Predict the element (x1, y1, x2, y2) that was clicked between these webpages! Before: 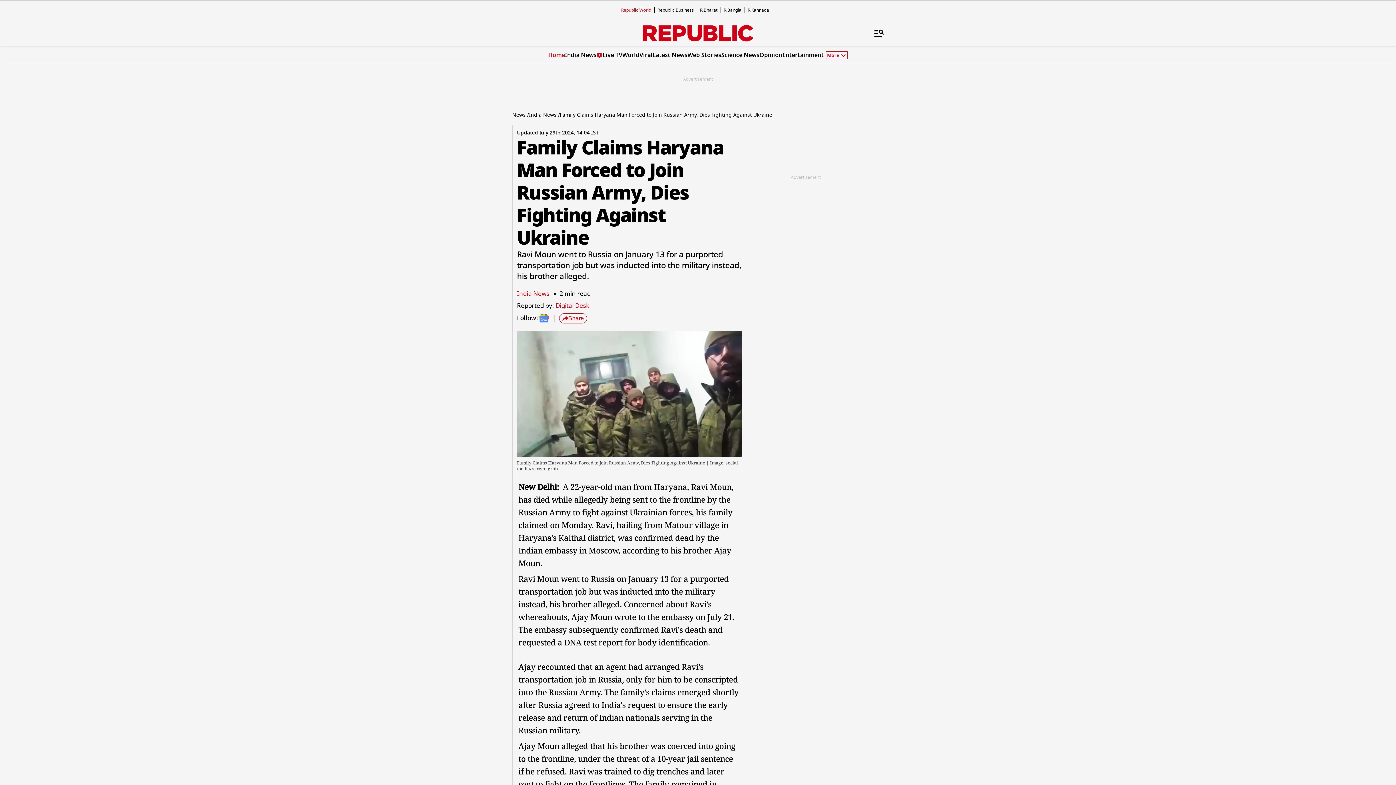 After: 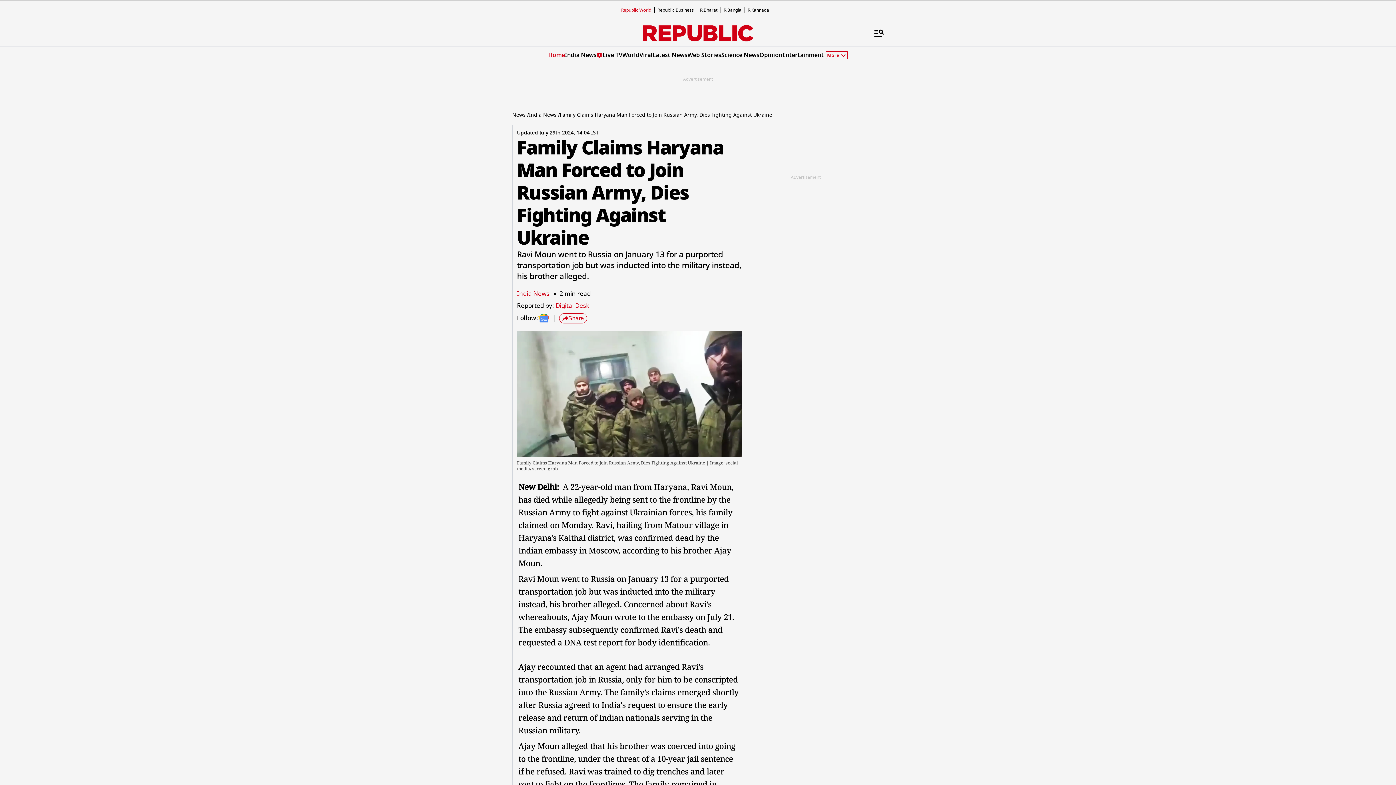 Action: bbox: (700, 6, 717, 13) label: R.Bharat